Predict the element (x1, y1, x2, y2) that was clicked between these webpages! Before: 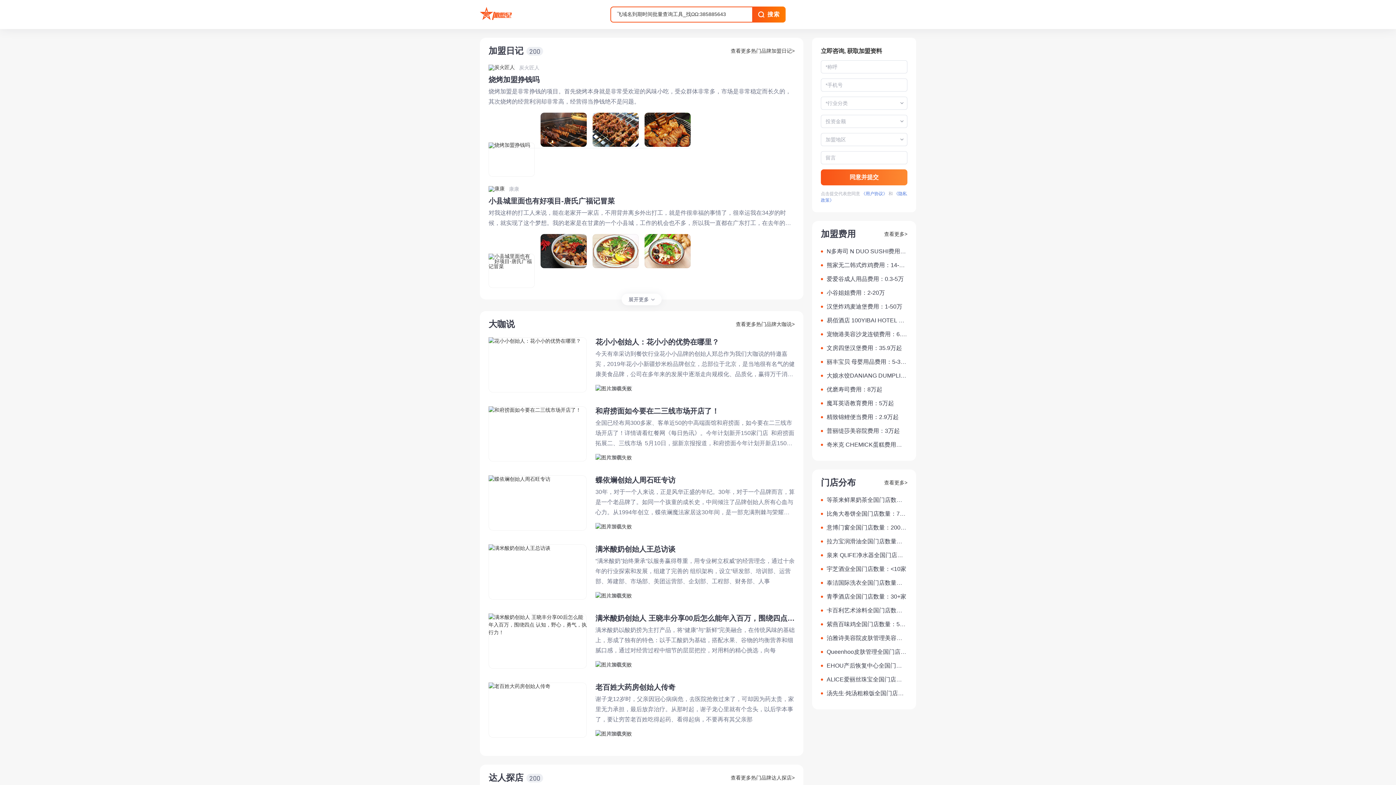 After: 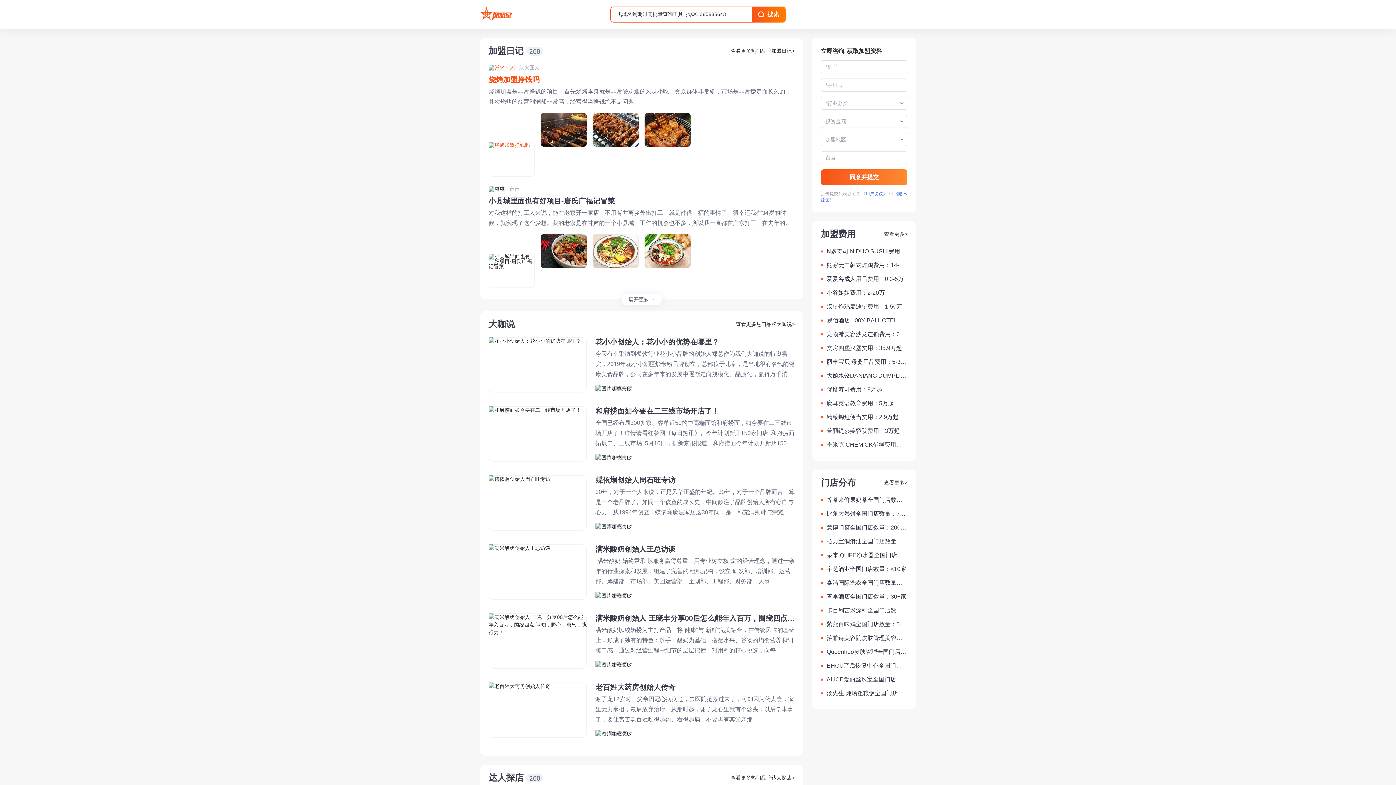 Action: bbox: (488, 64, 794, 148) label:  炭火匠人

烧烤加盟挣钱吗

烧烤加盟是非常挣钱的项目。首先烧烤本身就是非常受欢迎的风味小吃，受众群体非常多，市场是非常稳定而长久的，其次烧烤的经营利润却非常高，经营得当挣钱绝不是问题。